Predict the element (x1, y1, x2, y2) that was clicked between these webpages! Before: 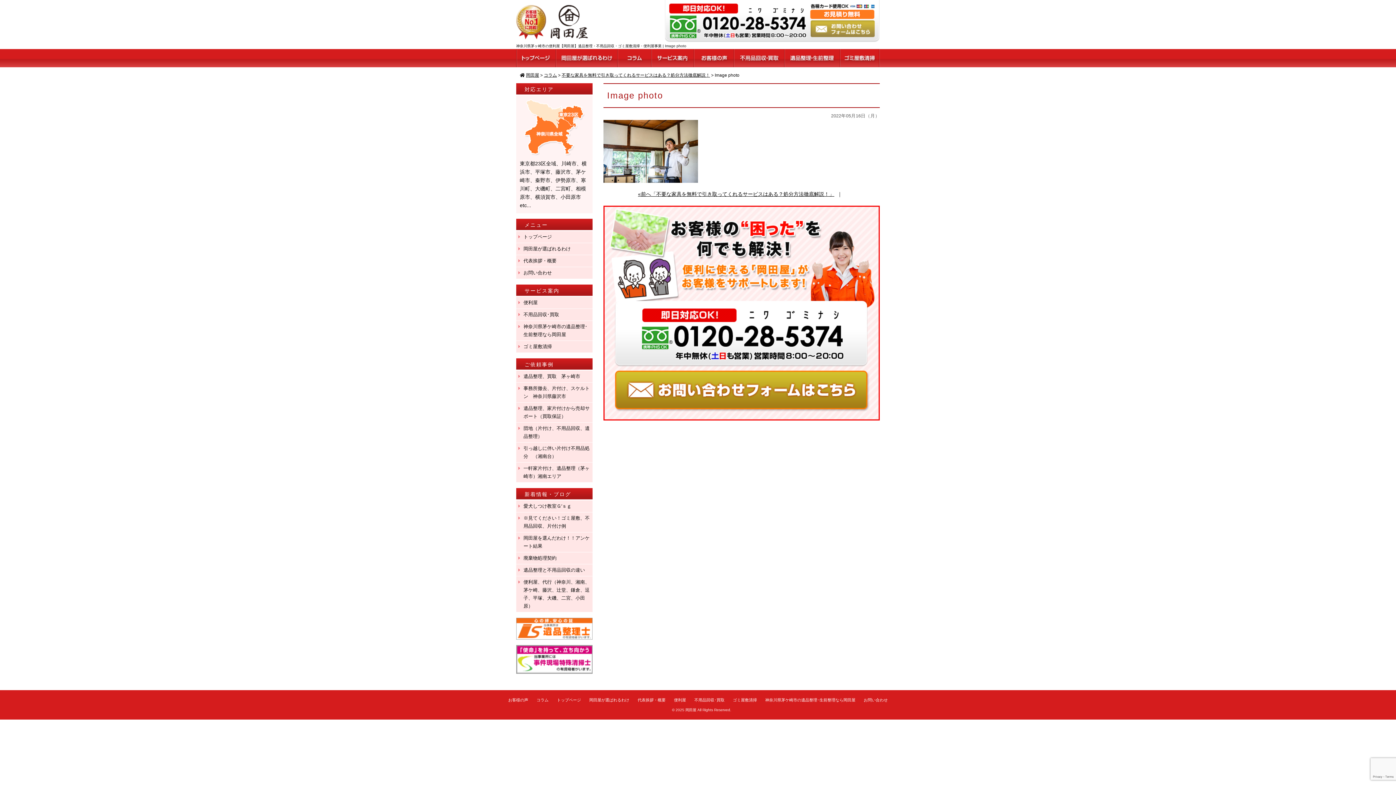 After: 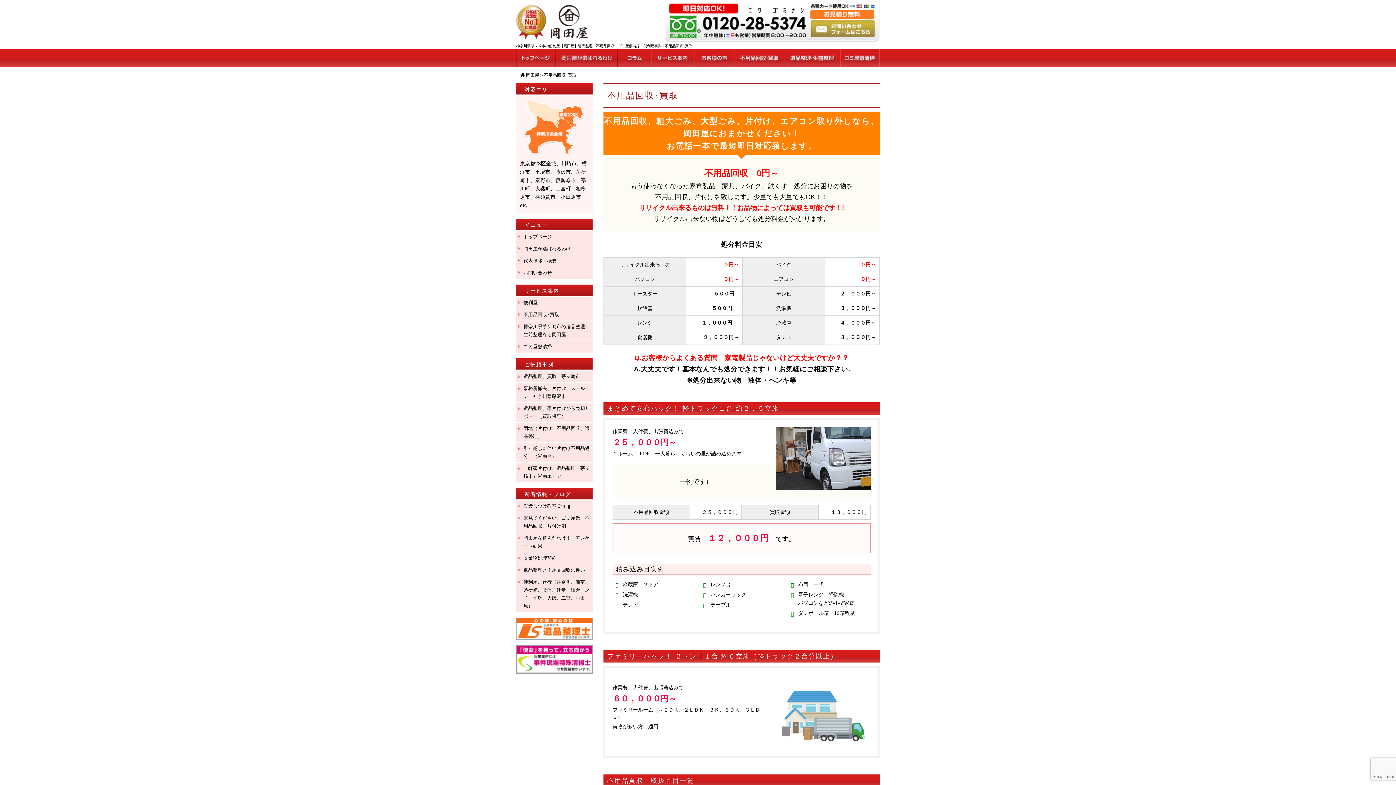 Action: bbox: (694, 698, 724, 702) label: 不用品回収･買取